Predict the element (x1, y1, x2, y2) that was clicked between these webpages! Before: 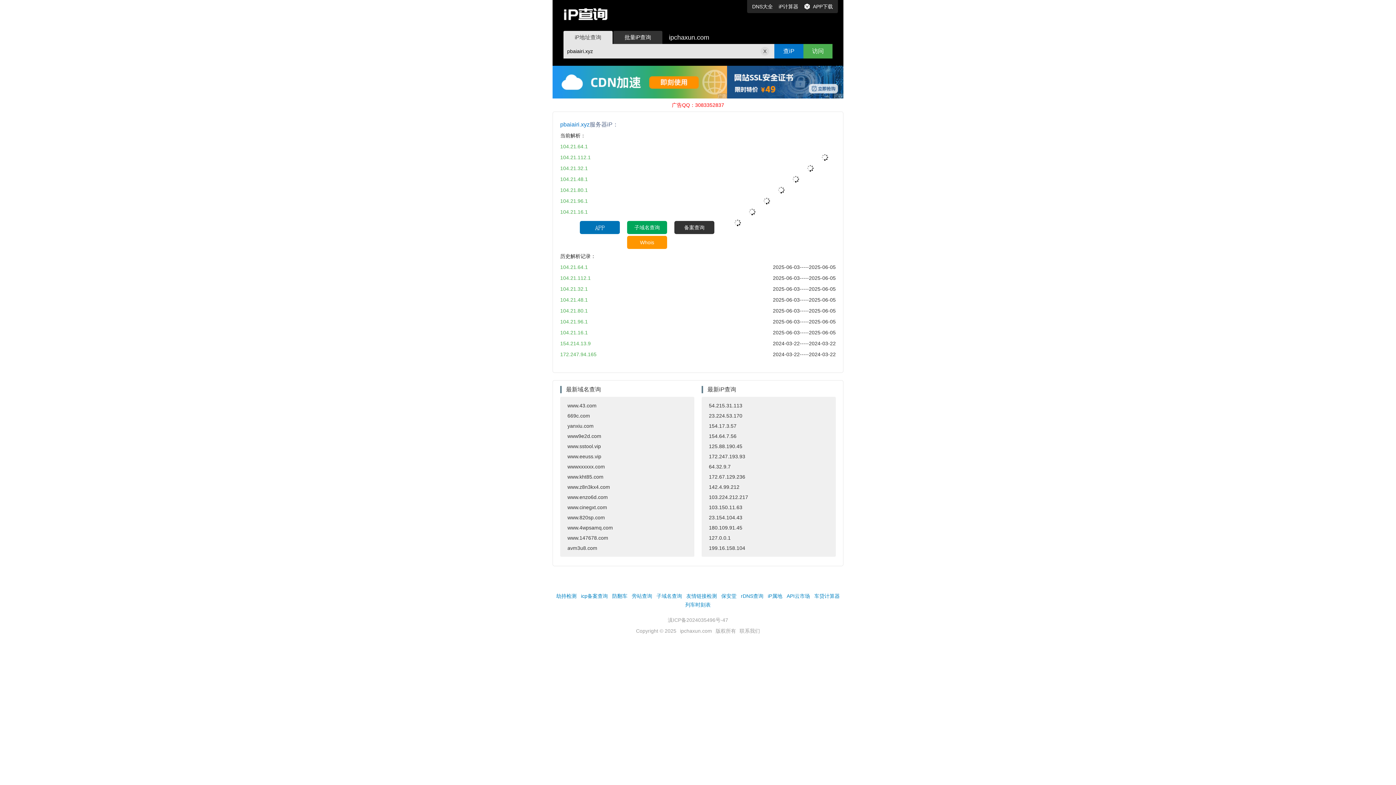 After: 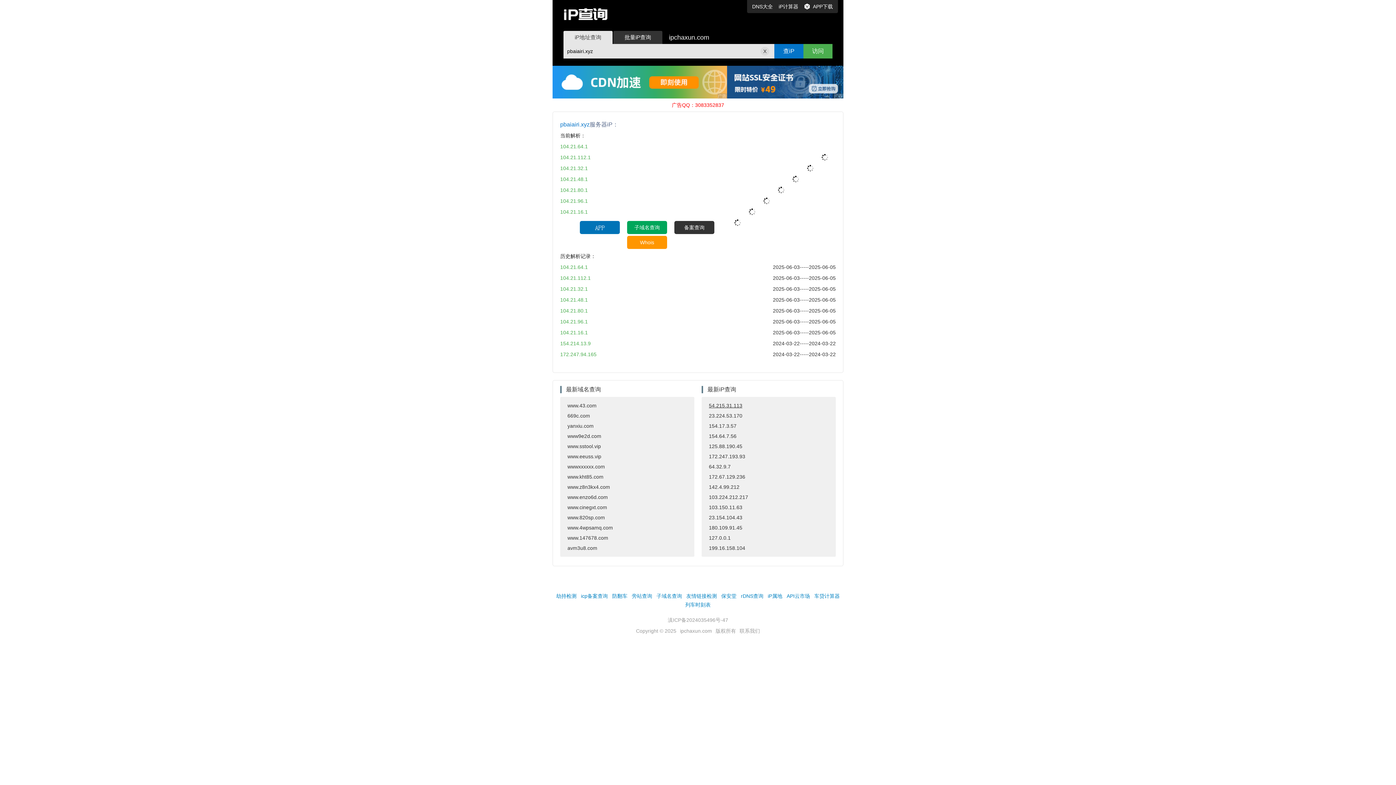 Action: bbox: (701, 400, 836, 410) label: 54.215.31.113